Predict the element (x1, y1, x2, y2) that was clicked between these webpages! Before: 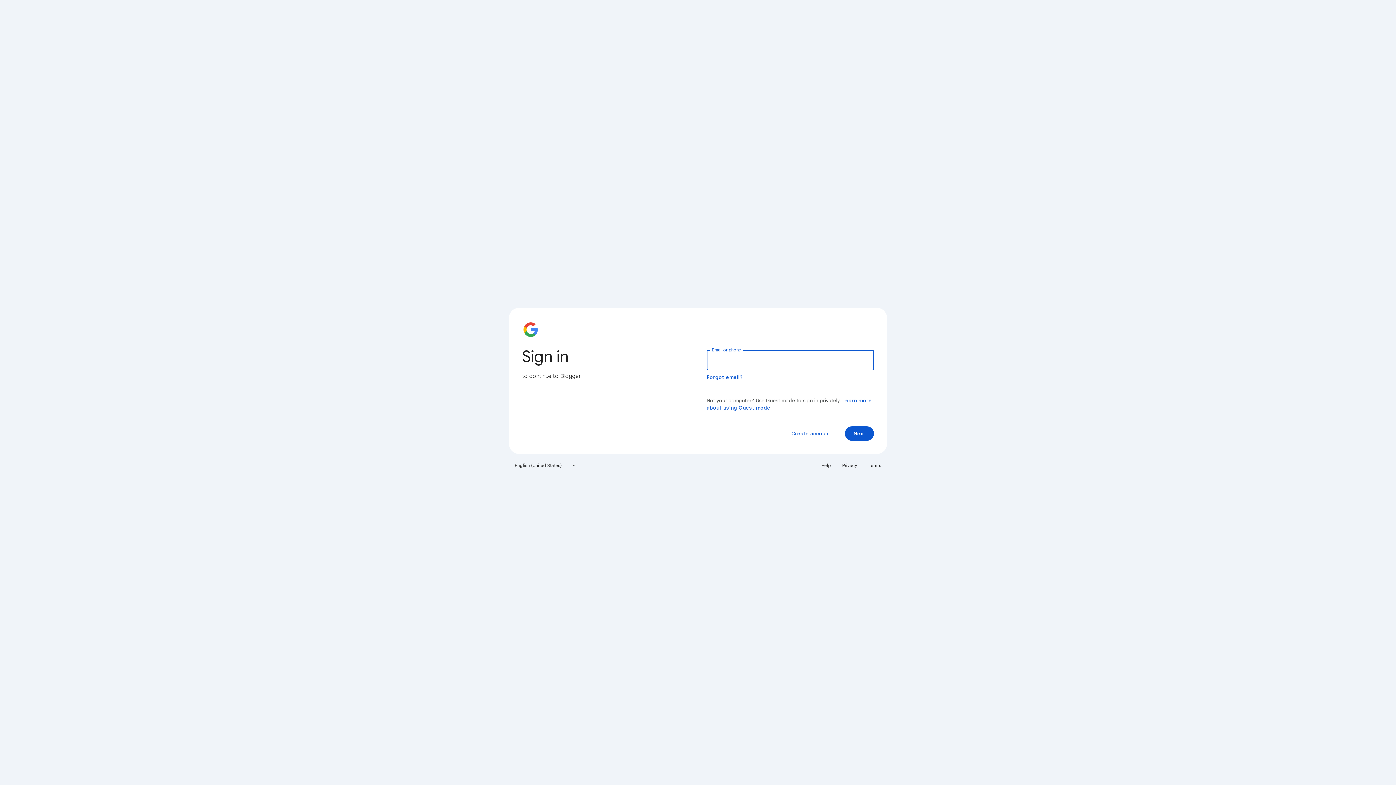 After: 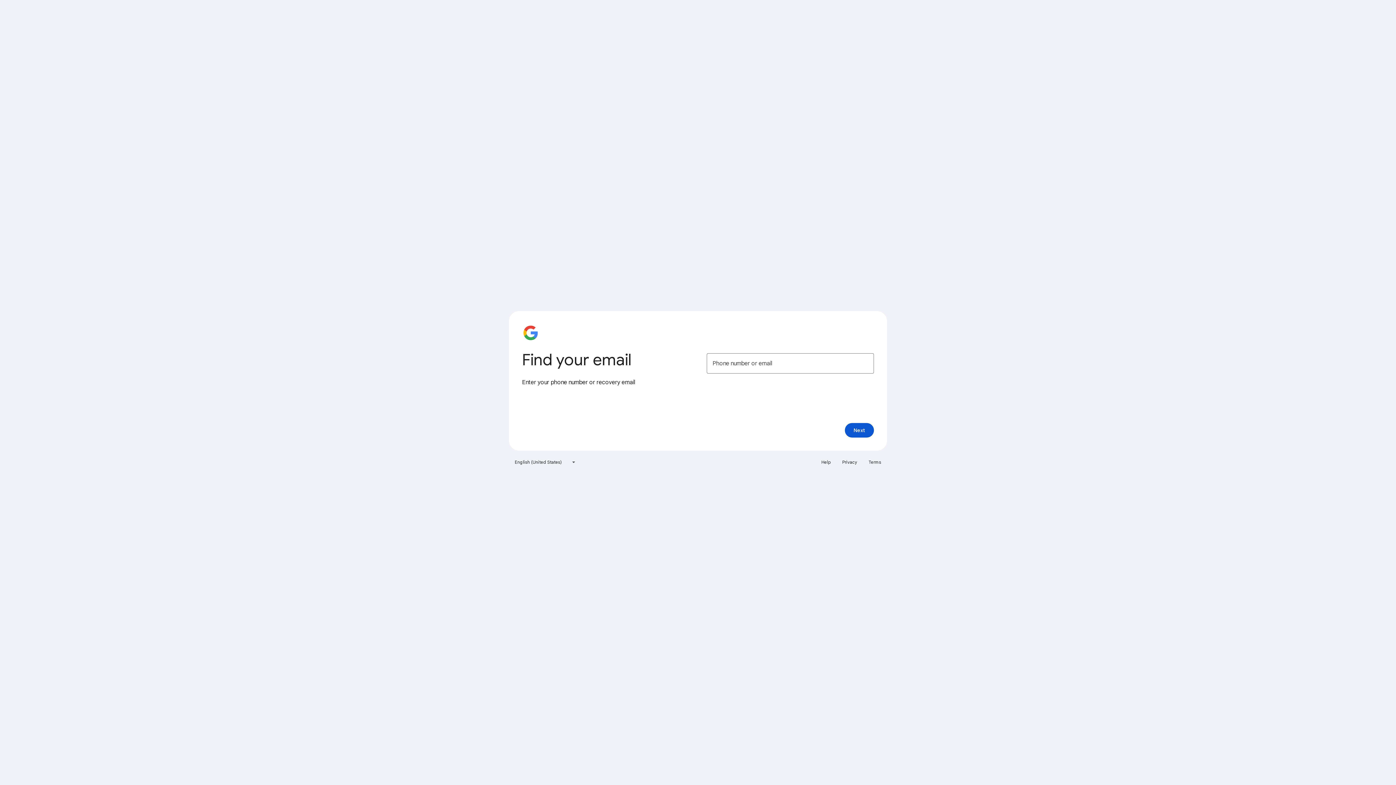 Action: label: Forgot email? bbox: (706, 374, 743, 380)